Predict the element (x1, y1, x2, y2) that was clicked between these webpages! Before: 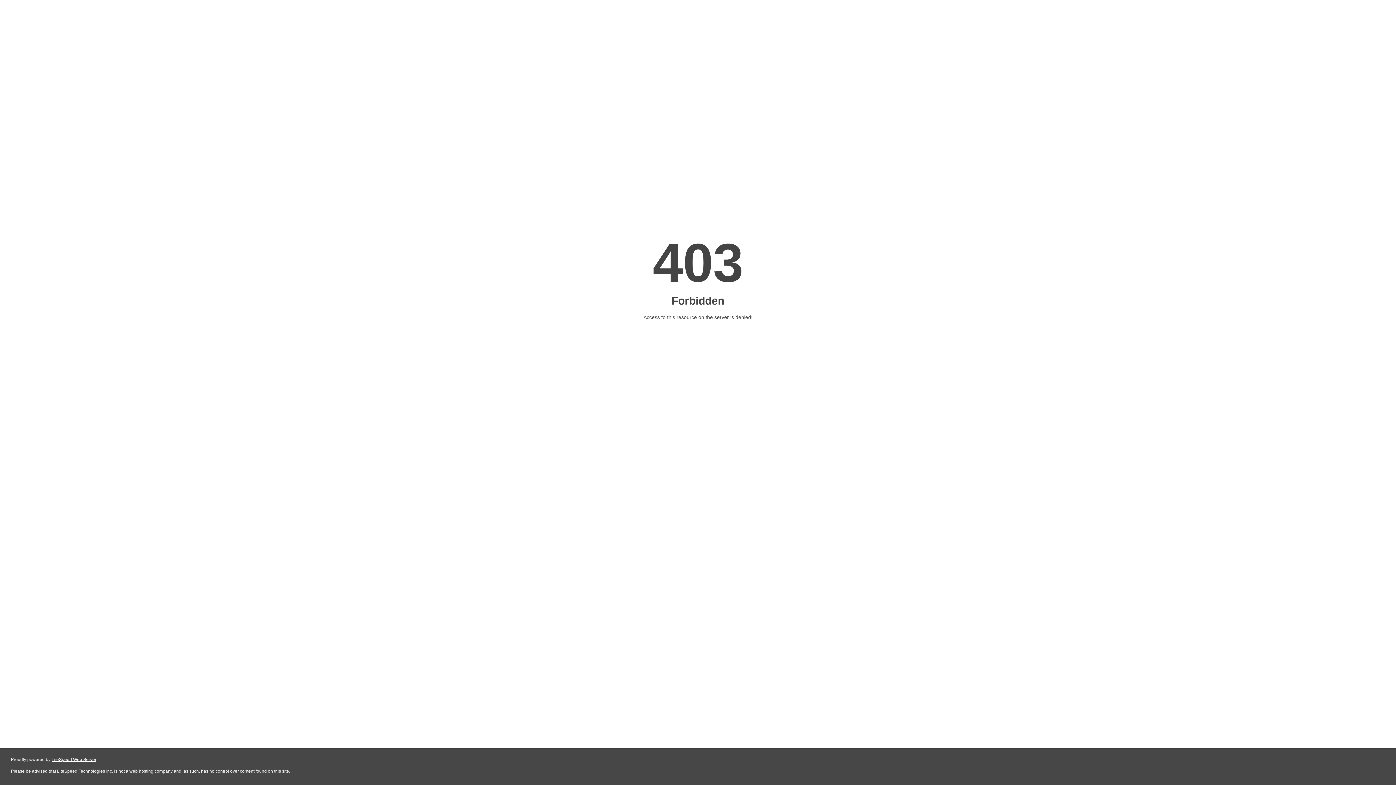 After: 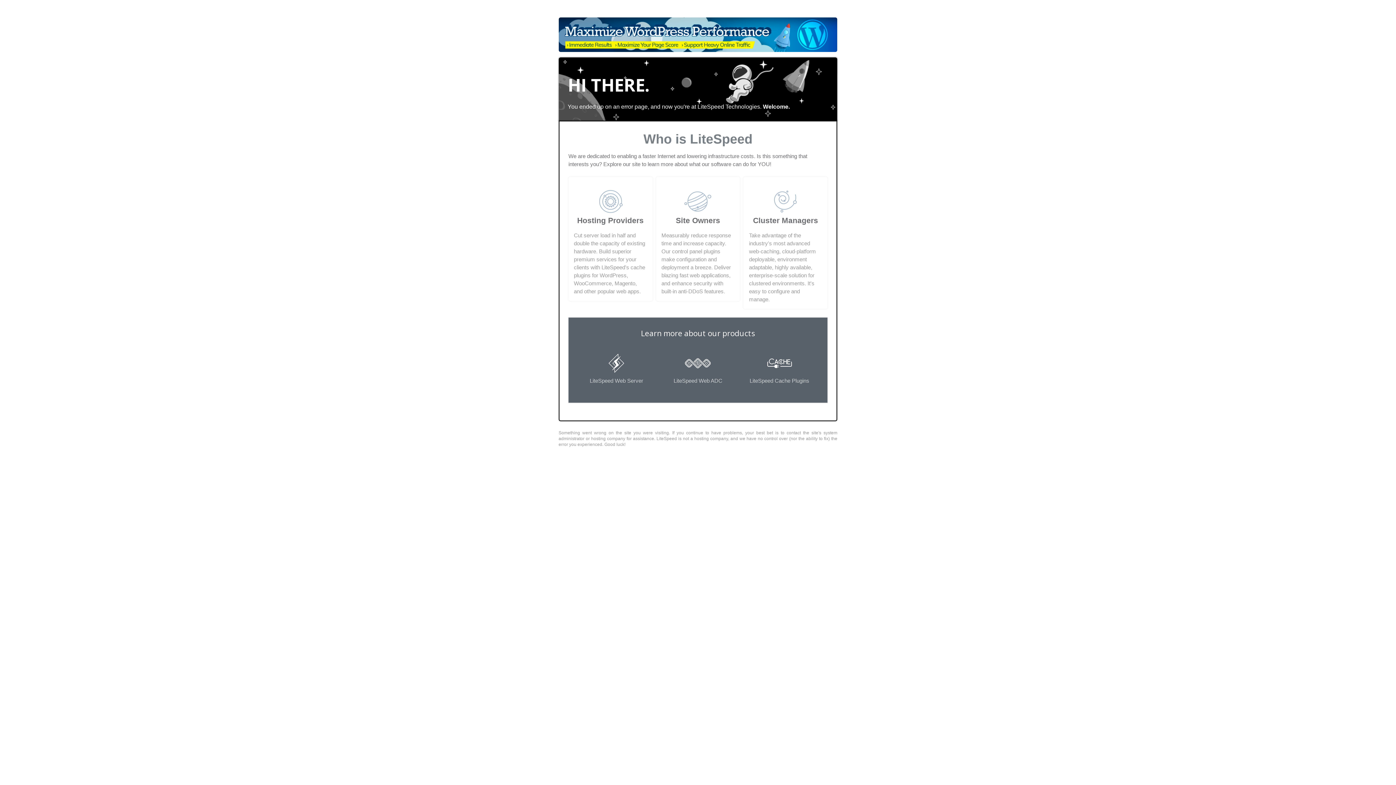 Action: label: LiteSpeed Web Server bbox: (51, 757, 96, 762)